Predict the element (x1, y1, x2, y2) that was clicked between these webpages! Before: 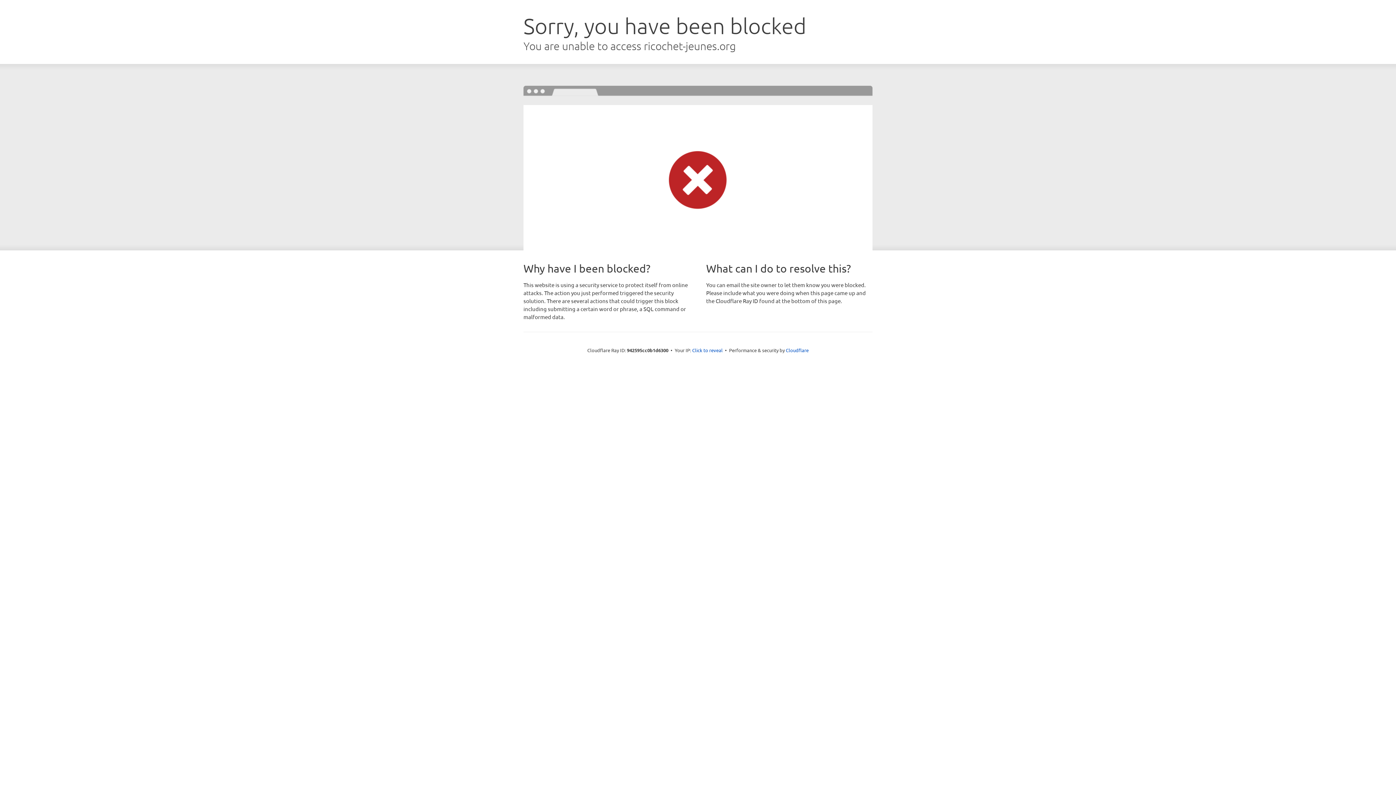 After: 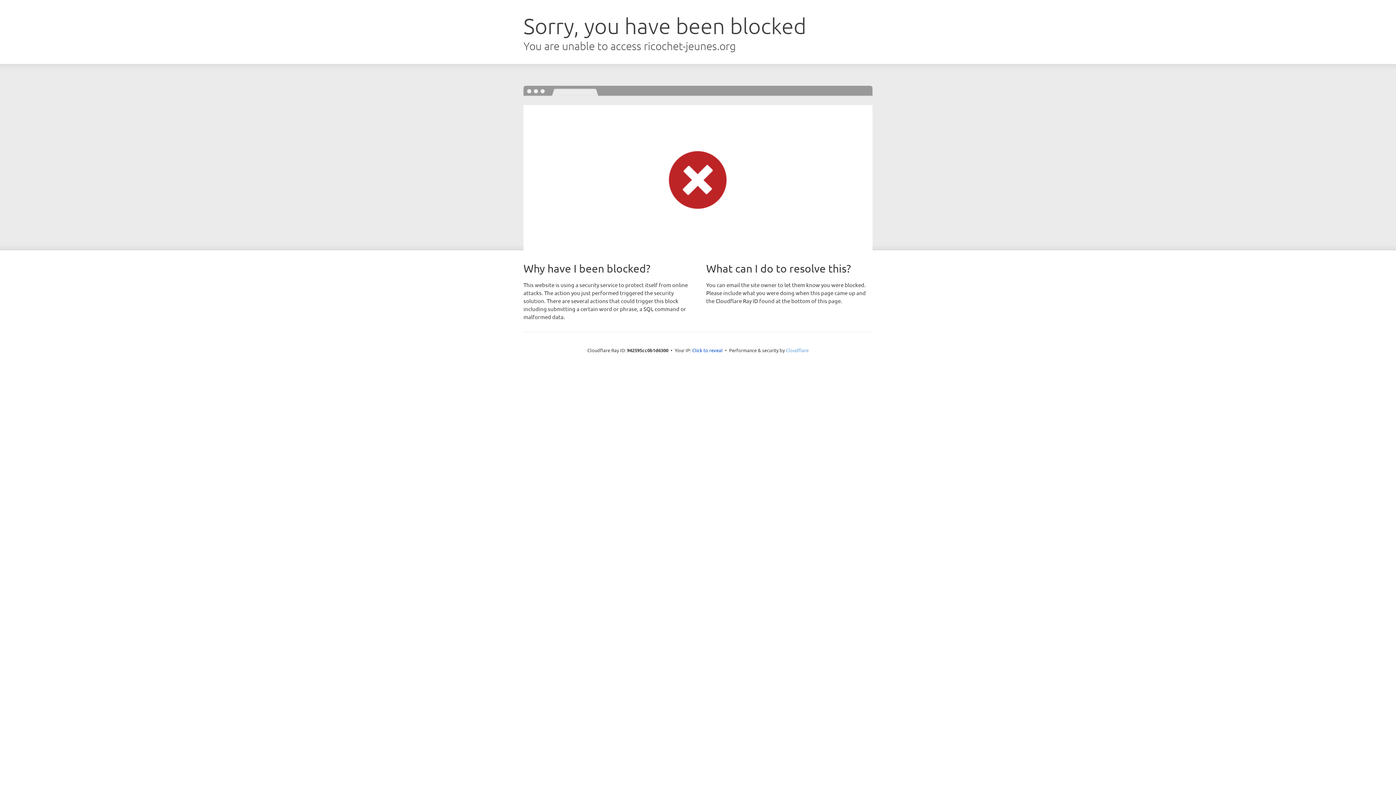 Action: label: Cloudflare bbox: (786, 347, 808, 353)